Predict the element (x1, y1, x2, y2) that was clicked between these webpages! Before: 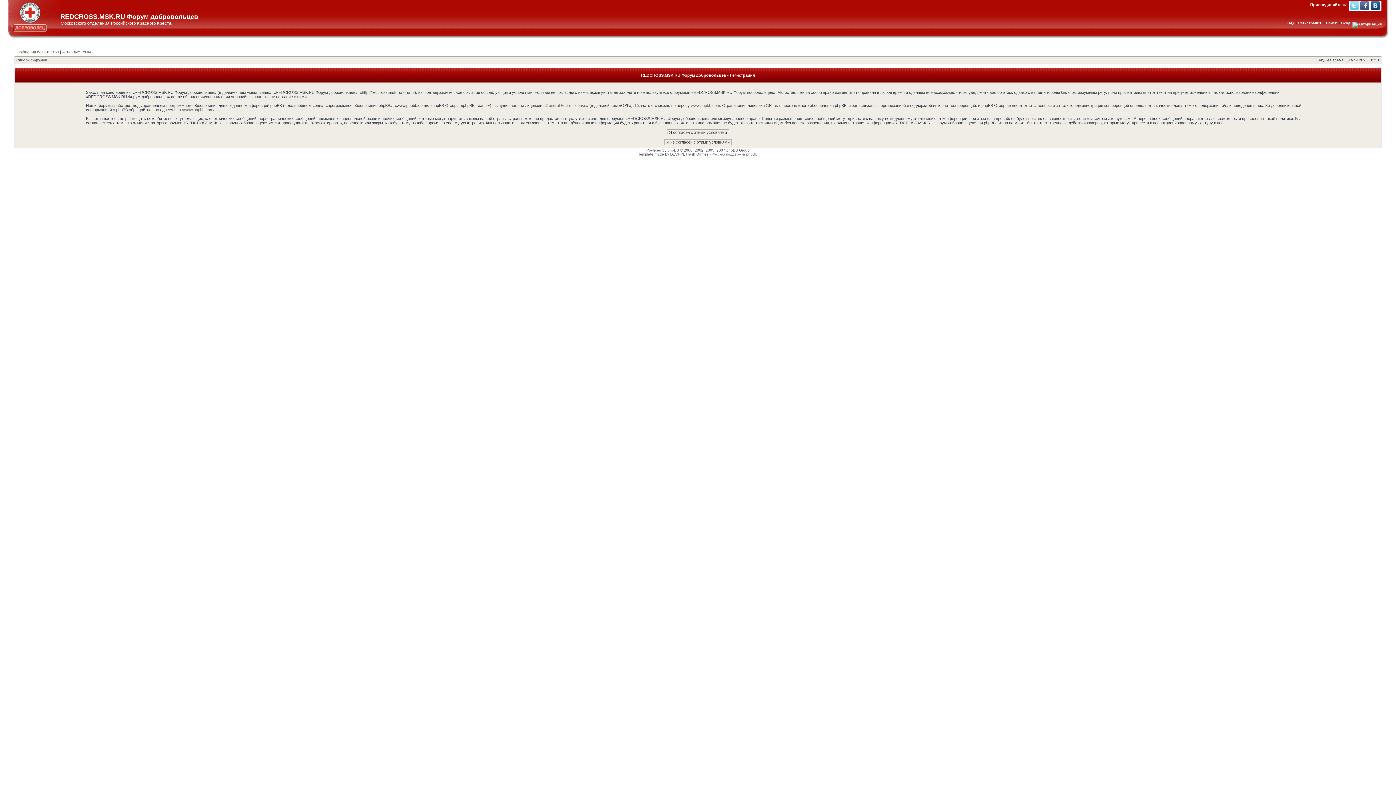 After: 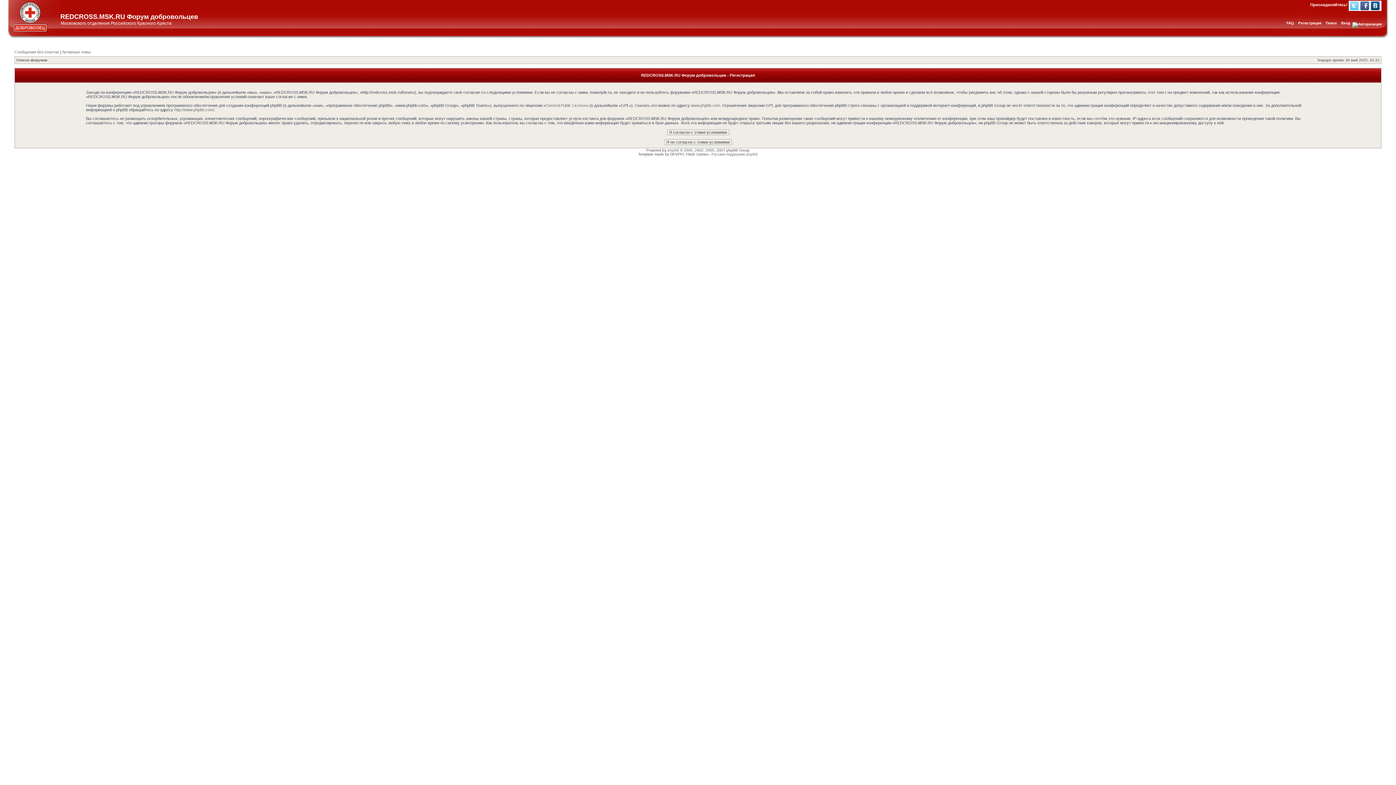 Action: label: Facebook bbox: (1360, 1, 1369, 10)